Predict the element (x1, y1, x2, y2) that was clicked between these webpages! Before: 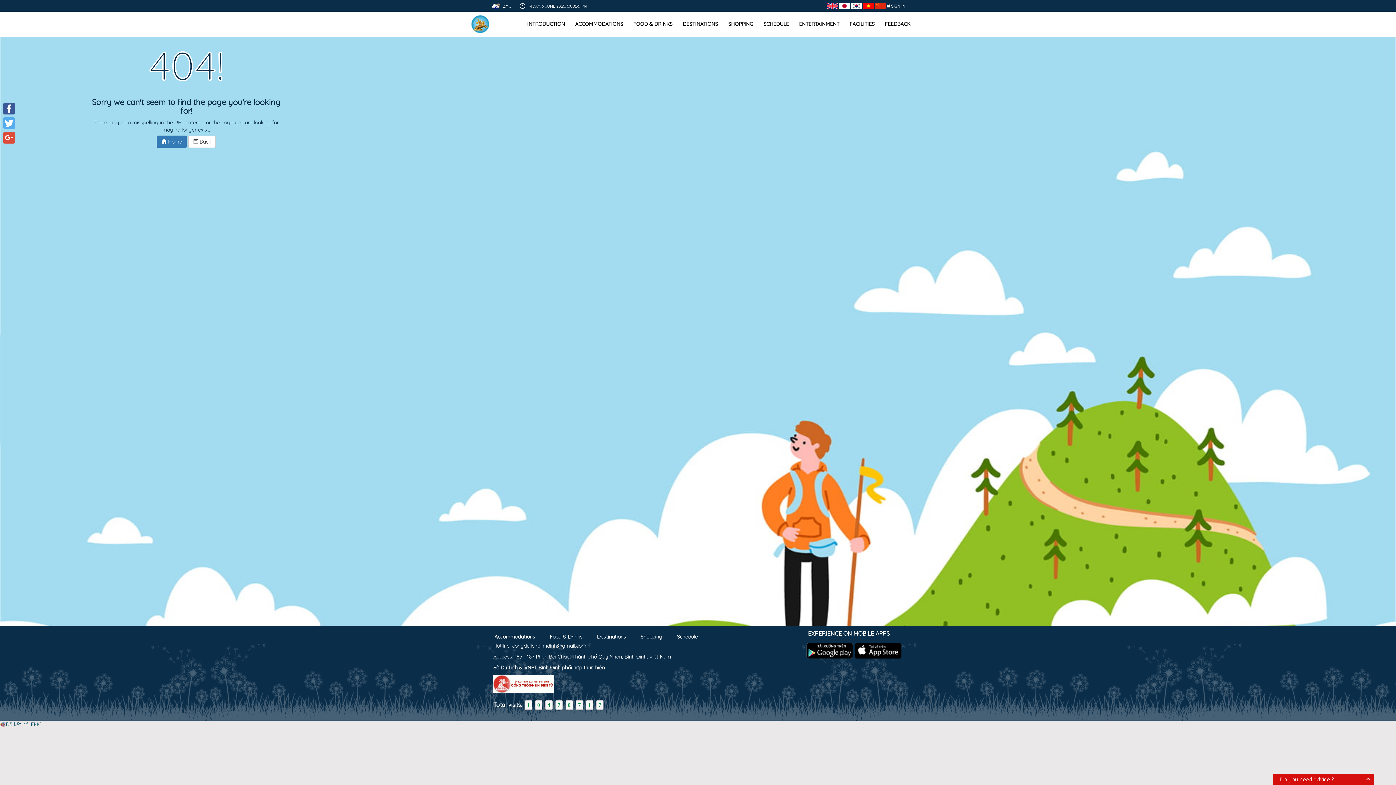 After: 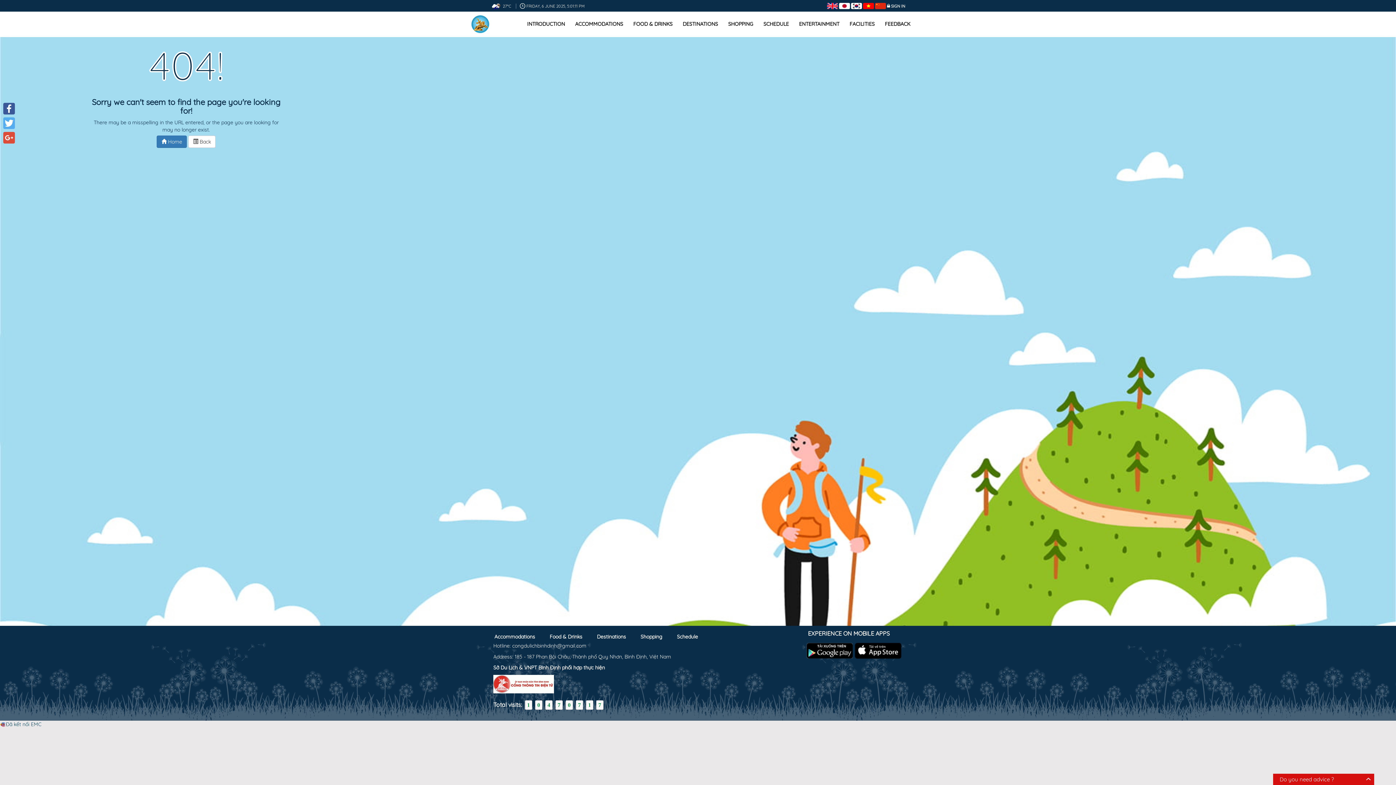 Action: bbox: (493, 680, 554, 687)